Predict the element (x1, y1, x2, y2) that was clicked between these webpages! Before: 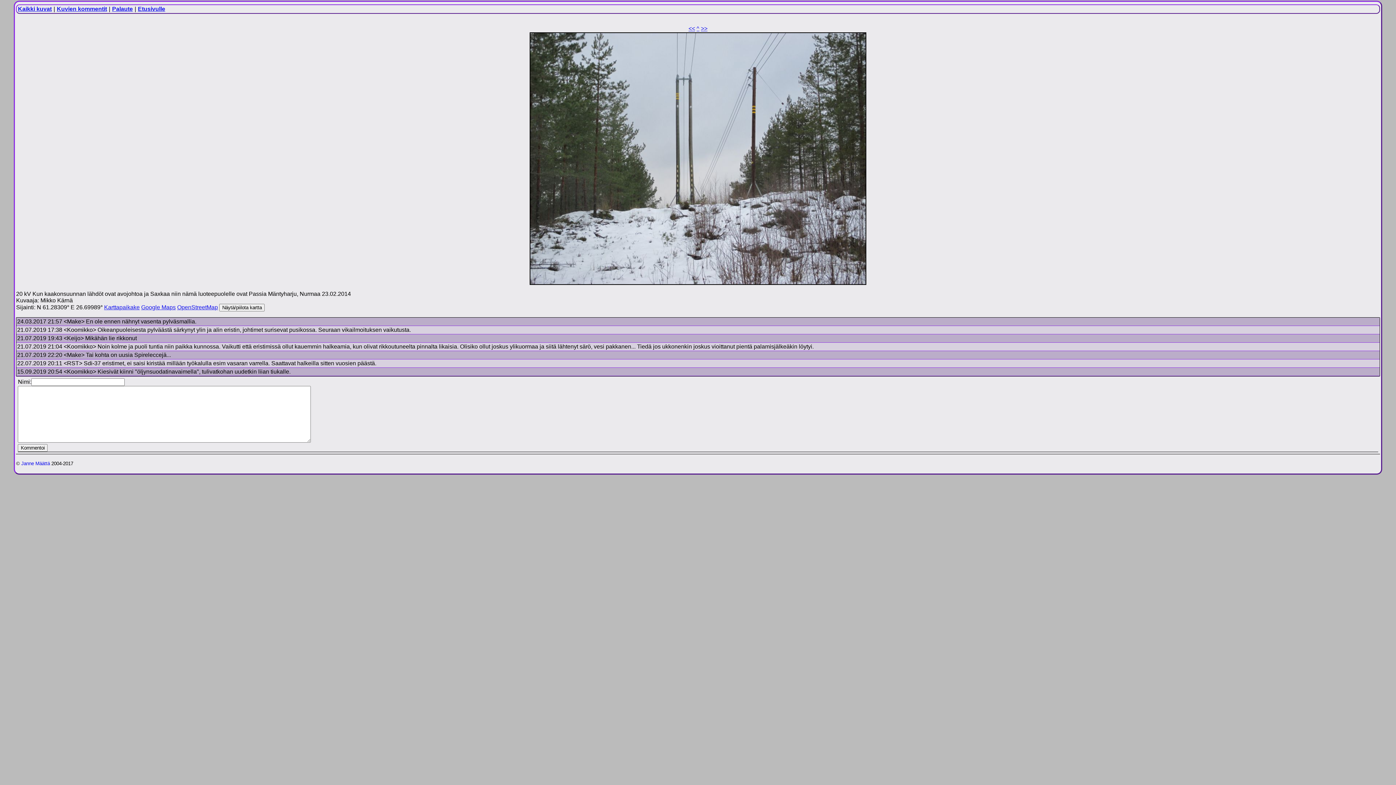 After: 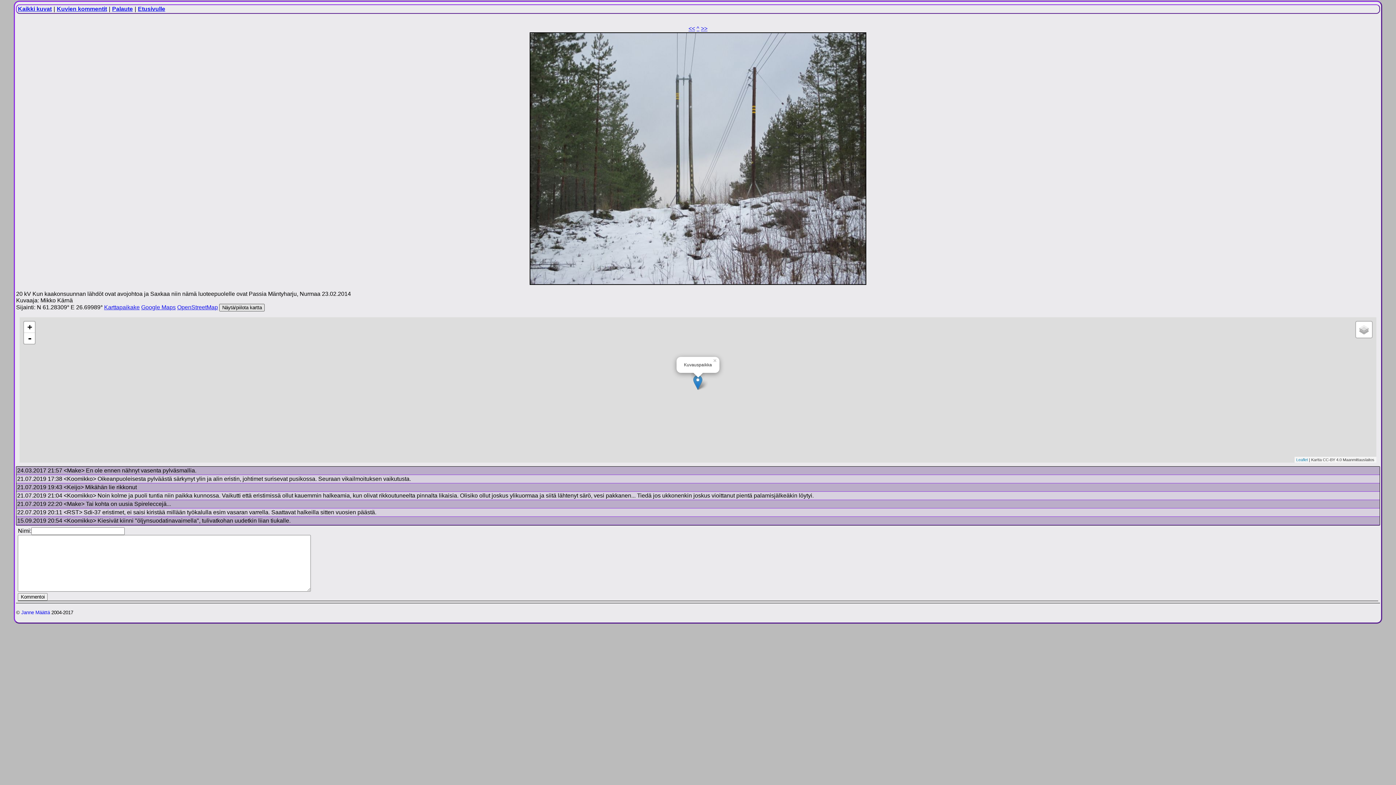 Action: bbox: (219, 303, 264, 311) label: Näytä/piilota kartta